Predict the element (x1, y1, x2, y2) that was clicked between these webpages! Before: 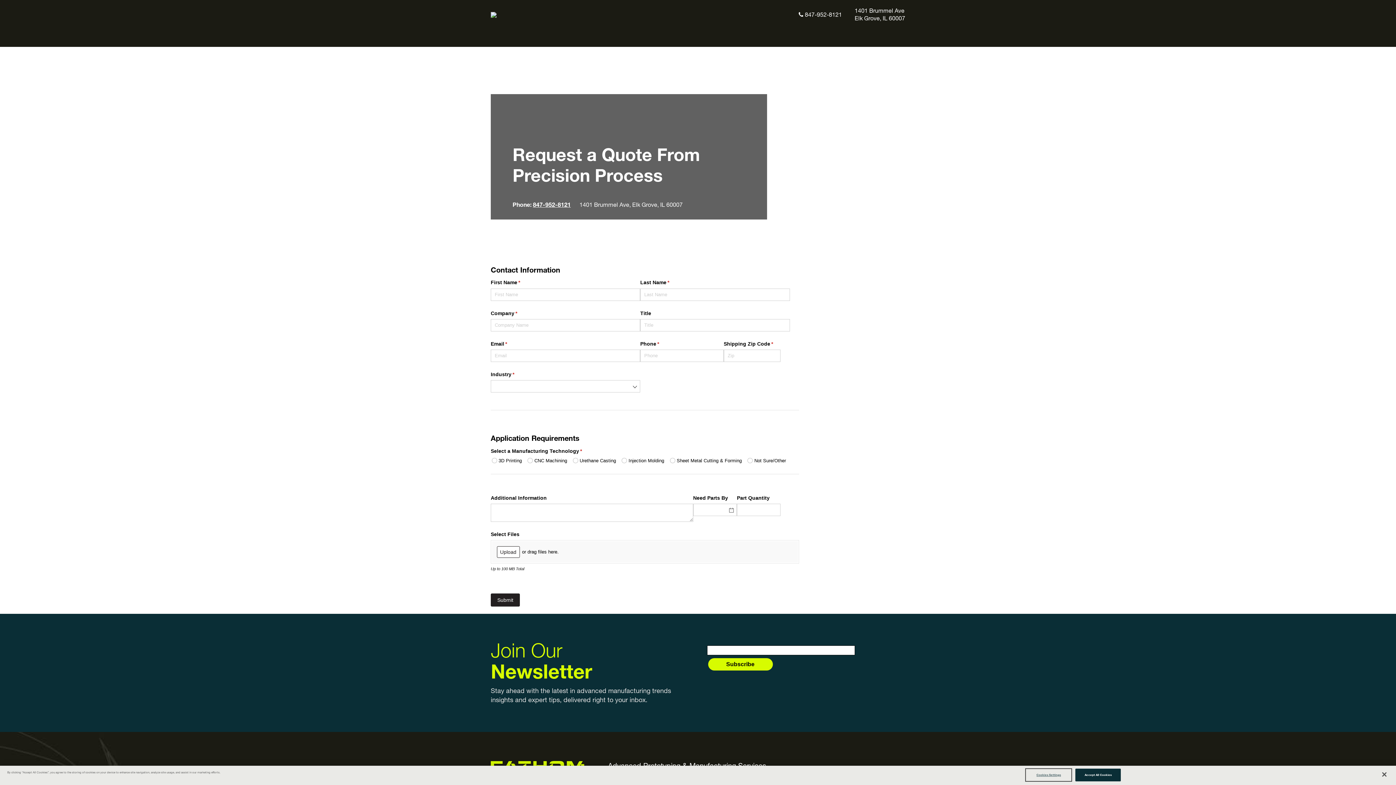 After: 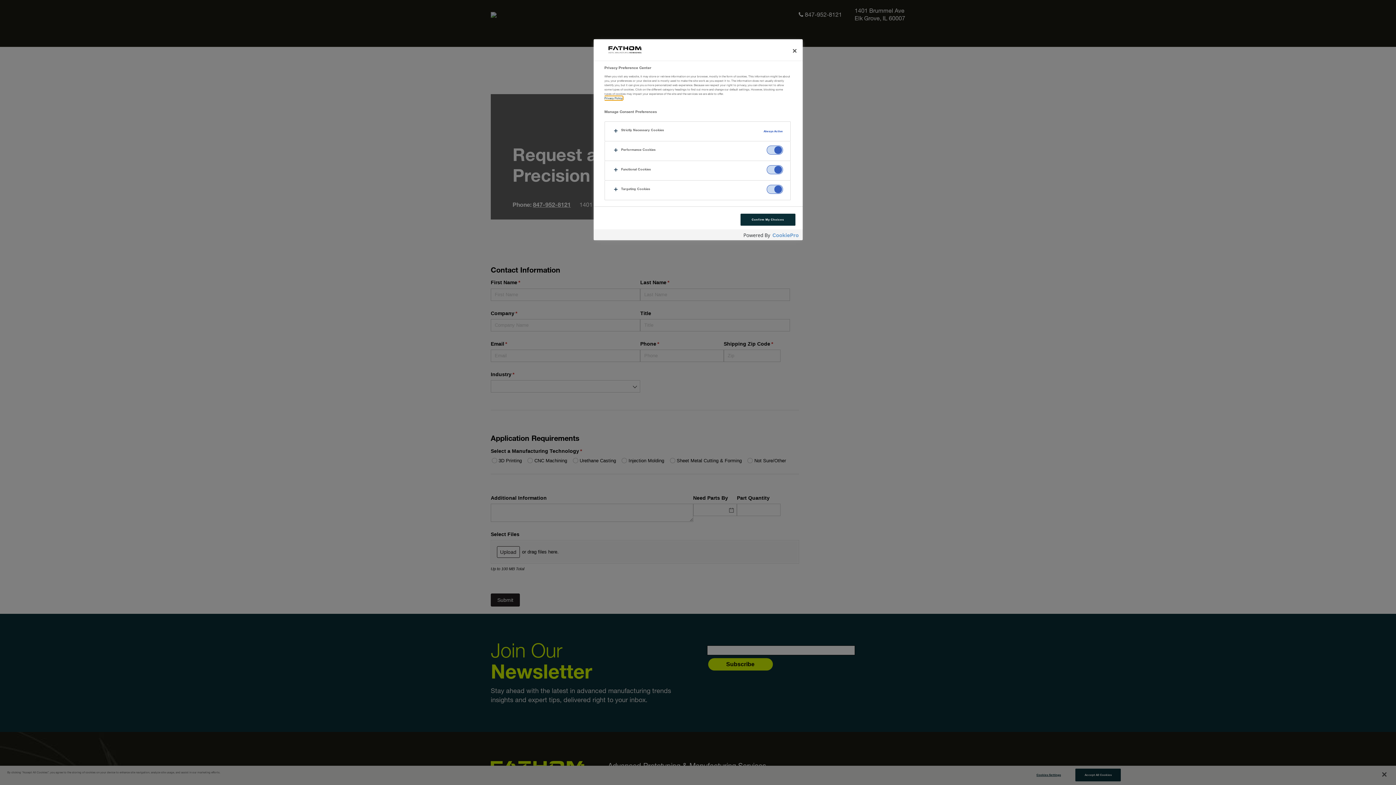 Action: label: Cookies Settings bbox: (1026, 769, 1071, 781)